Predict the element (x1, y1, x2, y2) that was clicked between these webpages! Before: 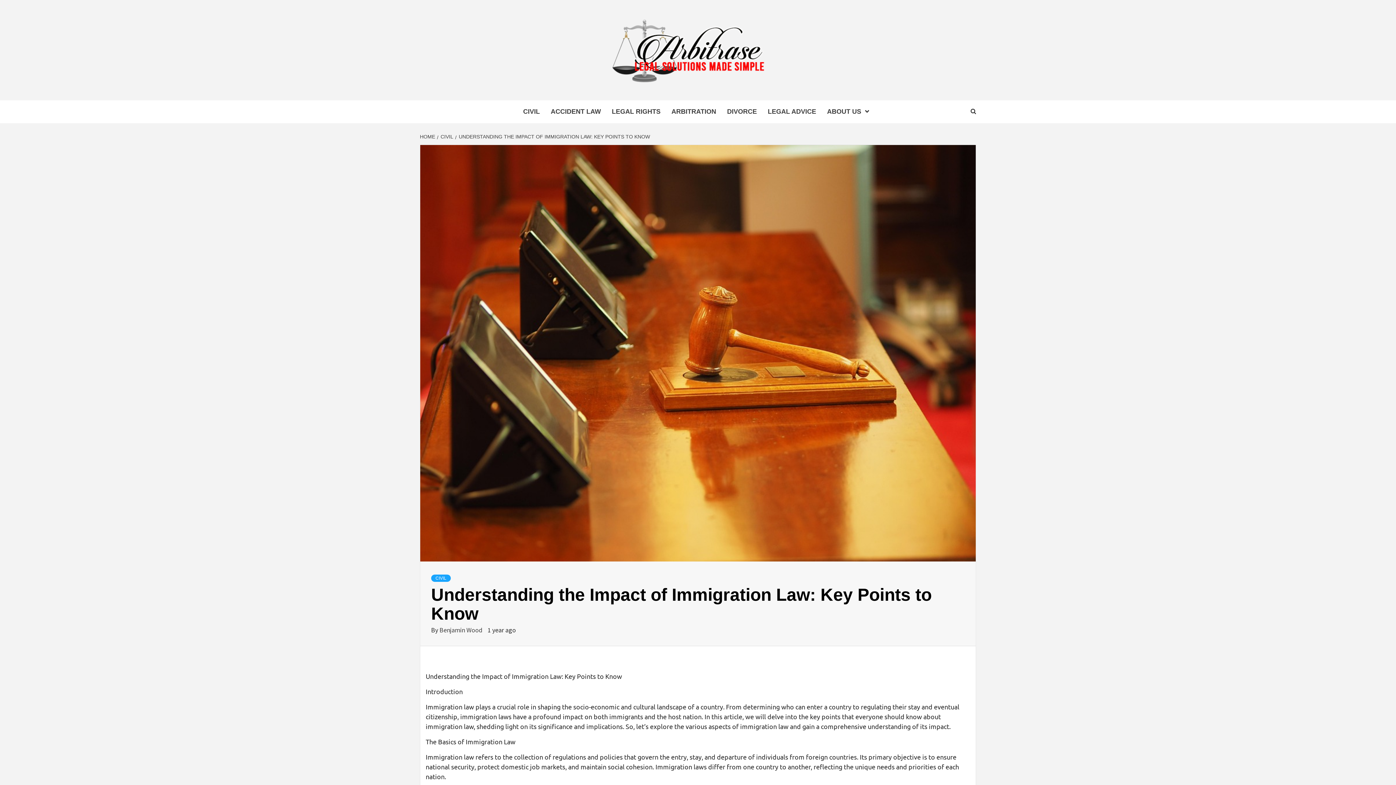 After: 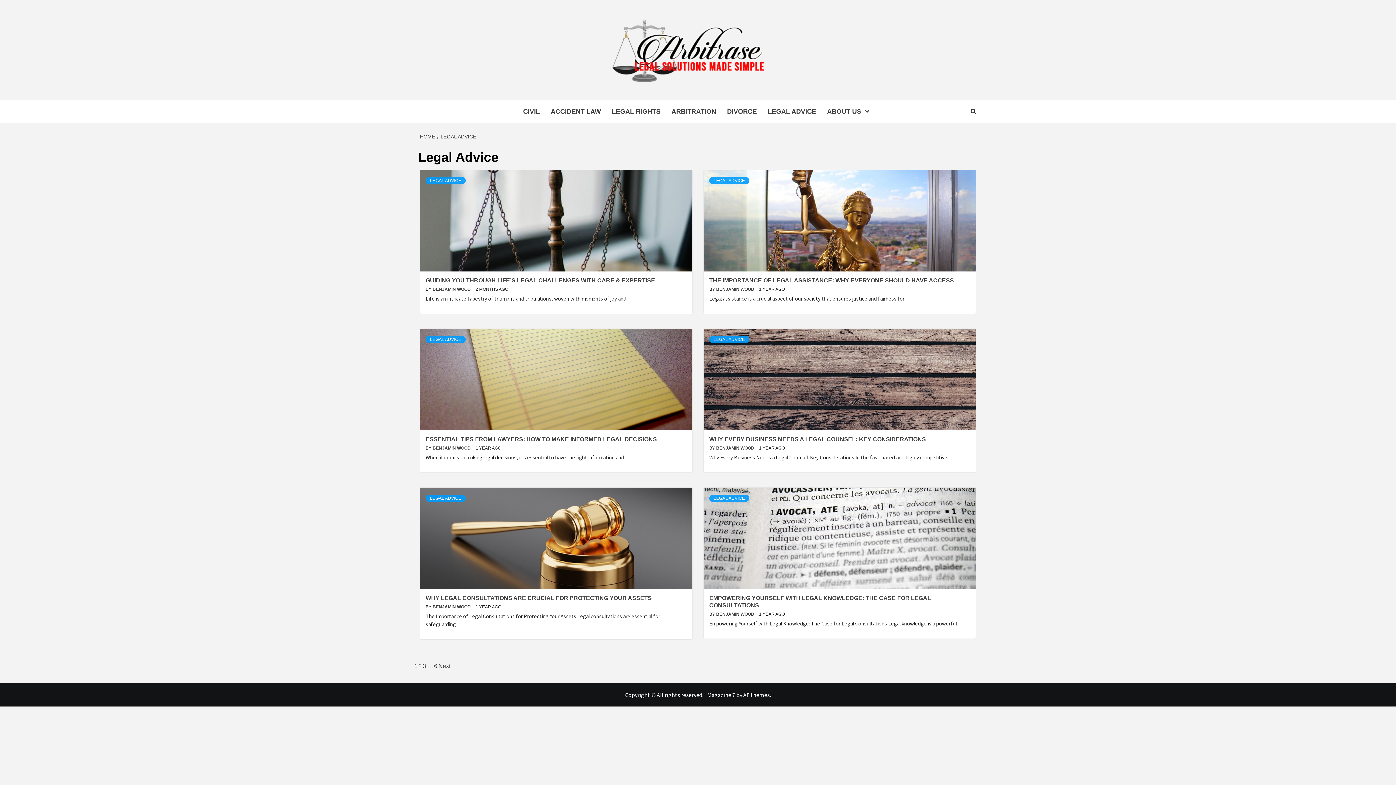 Action: label: LEGAL ADVICE bbox: (762, 100, 821, 123)